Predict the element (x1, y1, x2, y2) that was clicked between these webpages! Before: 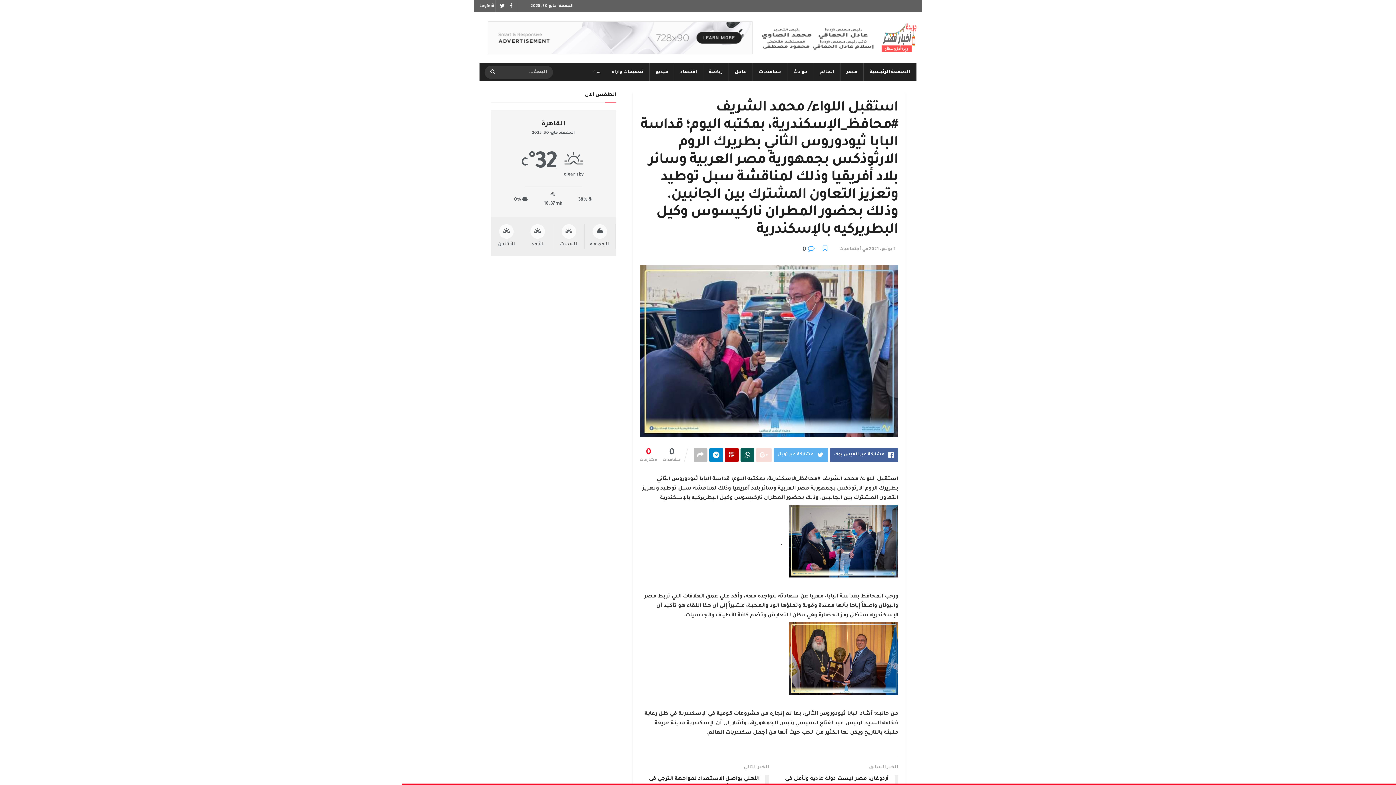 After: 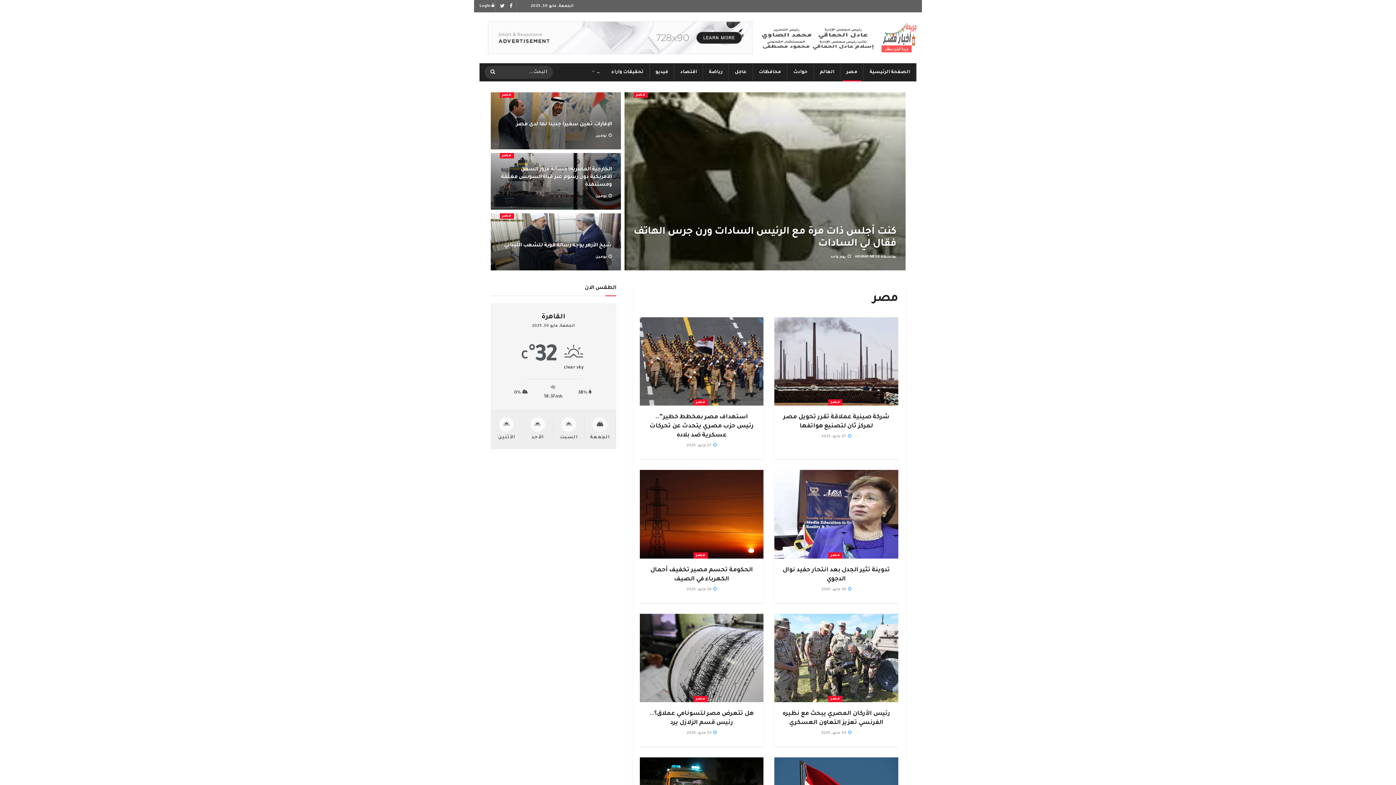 Action: label: مصر bbox: (840, 63, 863, 81)